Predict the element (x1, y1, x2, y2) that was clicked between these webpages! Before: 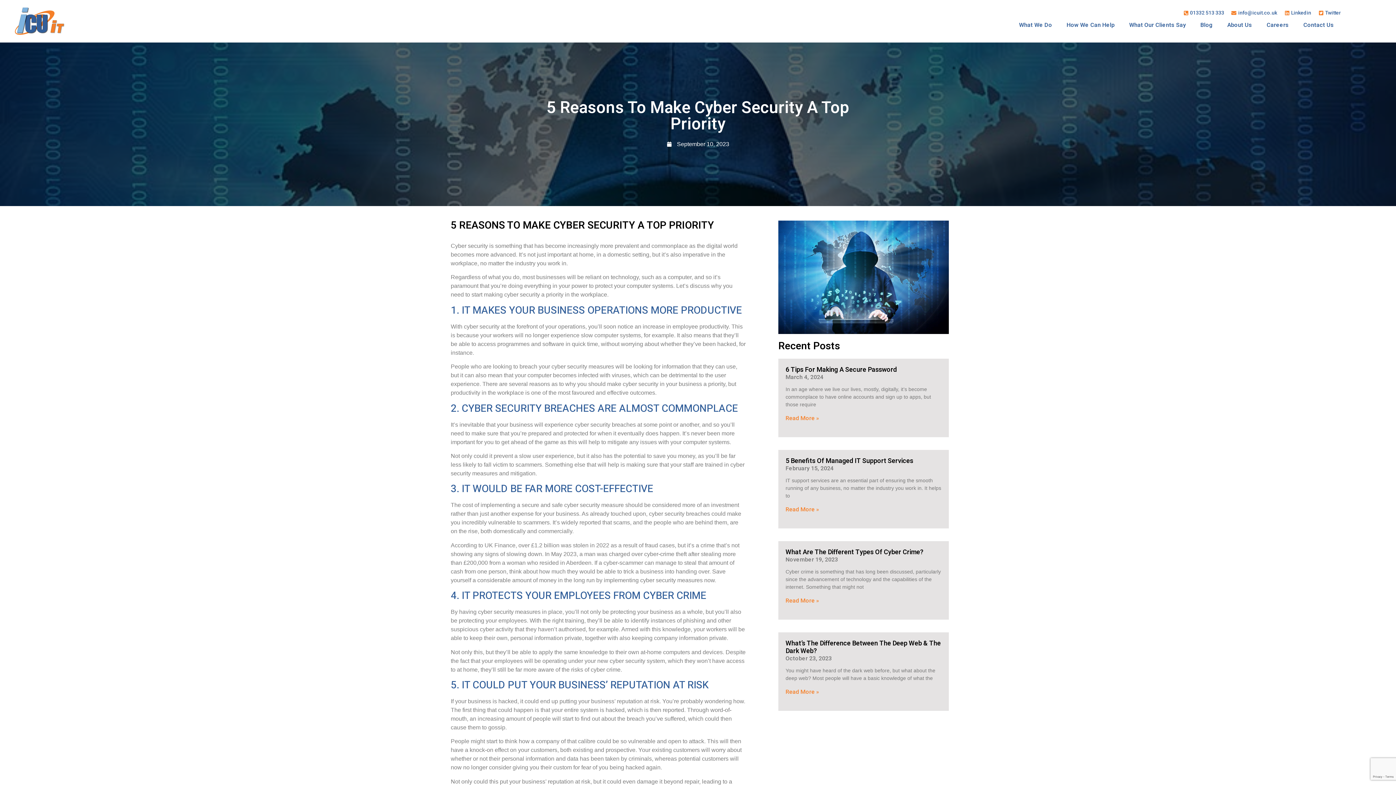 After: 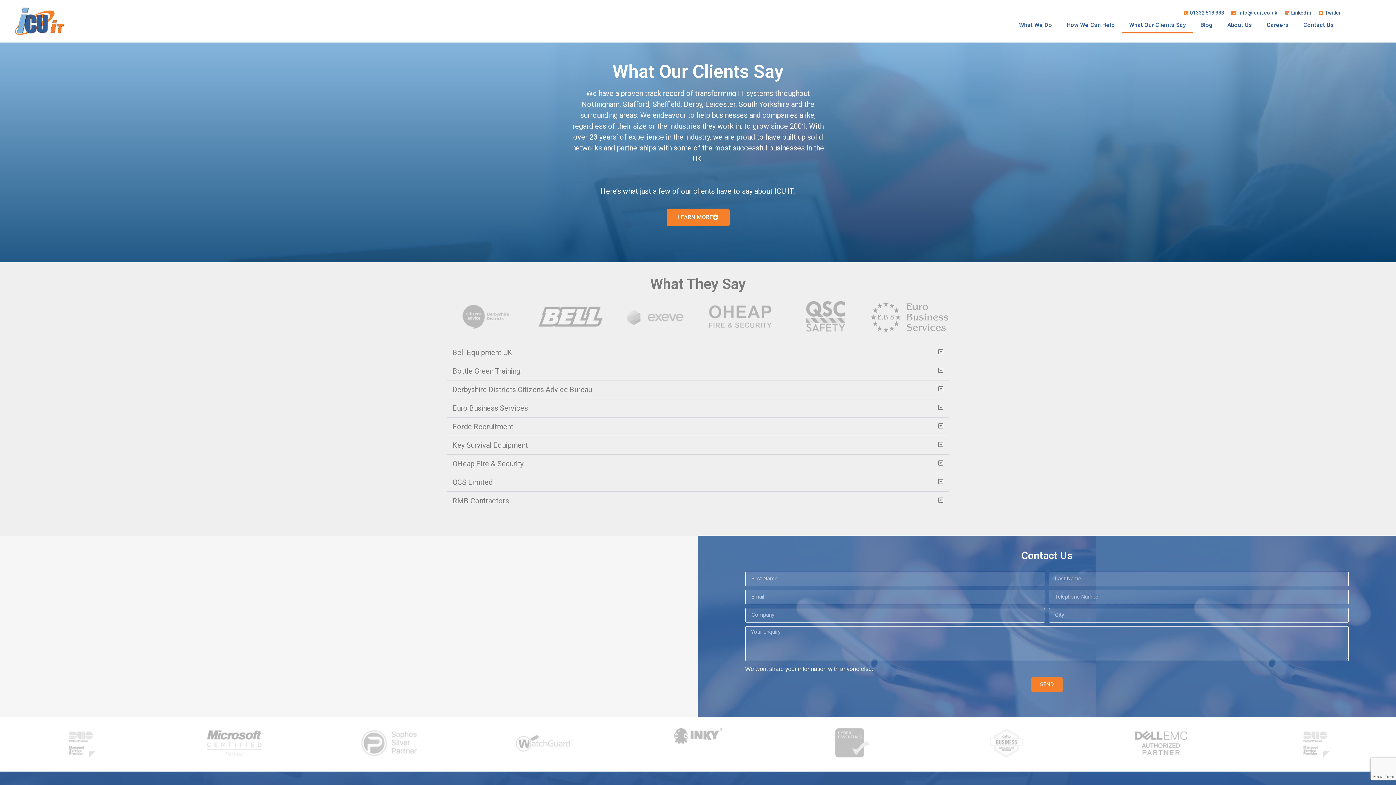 Action: bbox: (1122, 16, 1193, 33) label: What Our Clients Say